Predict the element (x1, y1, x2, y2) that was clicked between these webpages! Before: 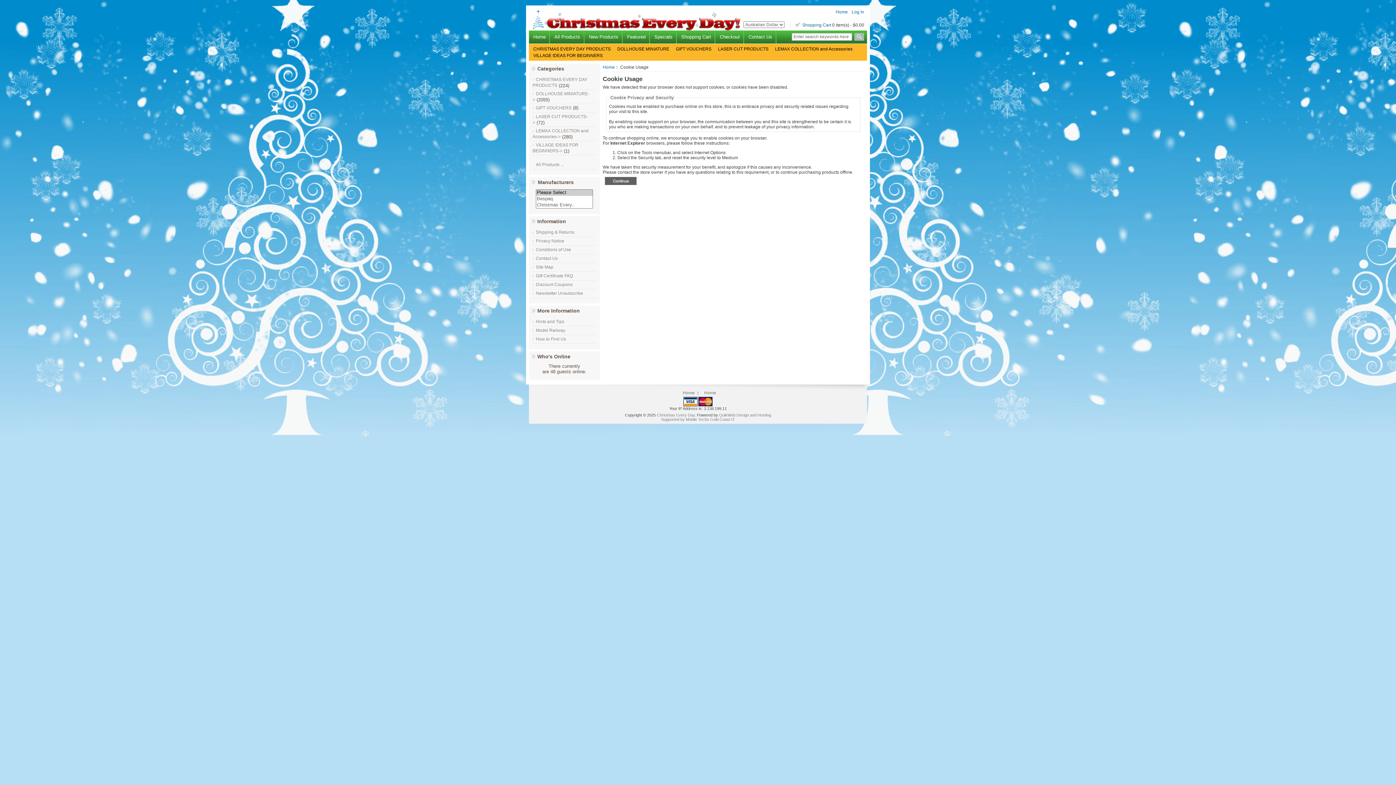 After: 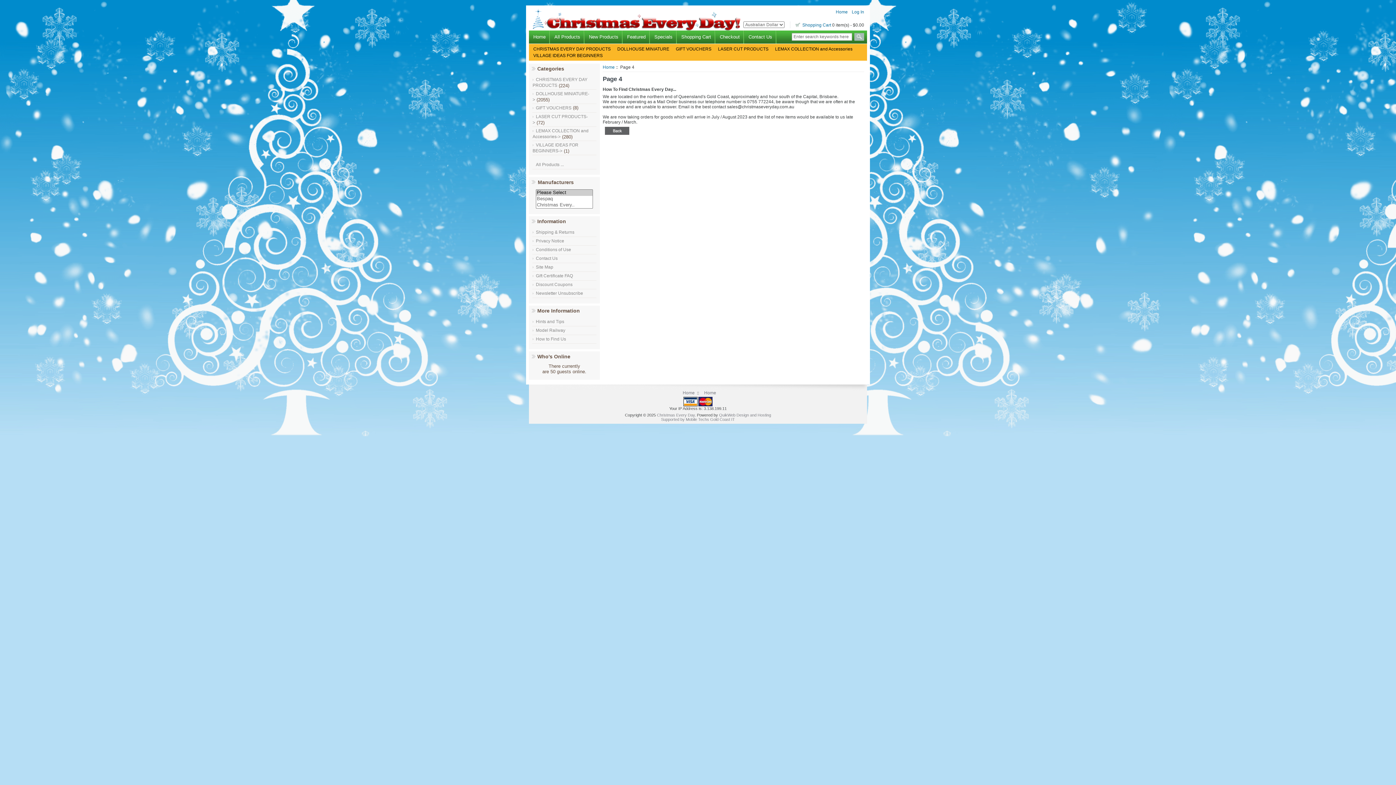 Action: label: How to Find Us bbox: (532, 336, 566, 341)